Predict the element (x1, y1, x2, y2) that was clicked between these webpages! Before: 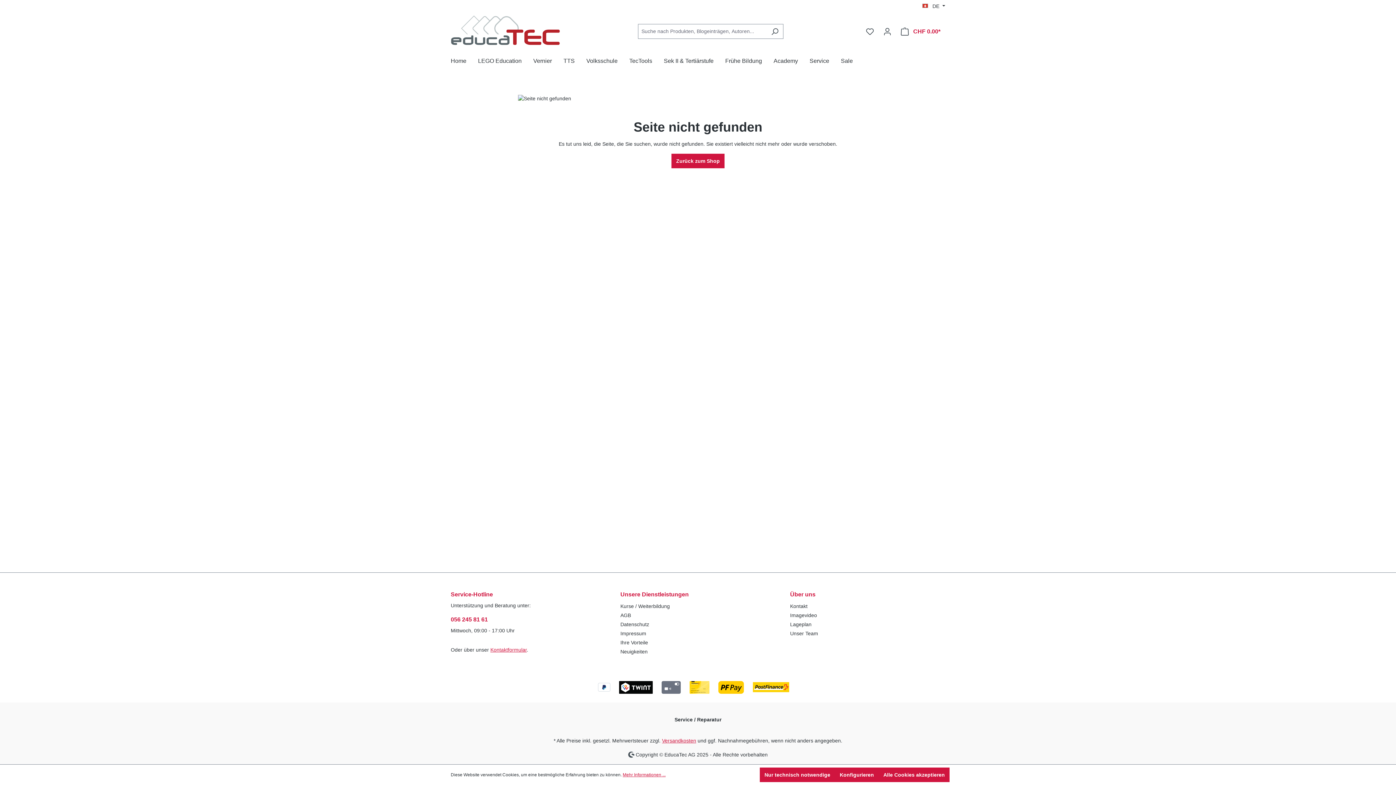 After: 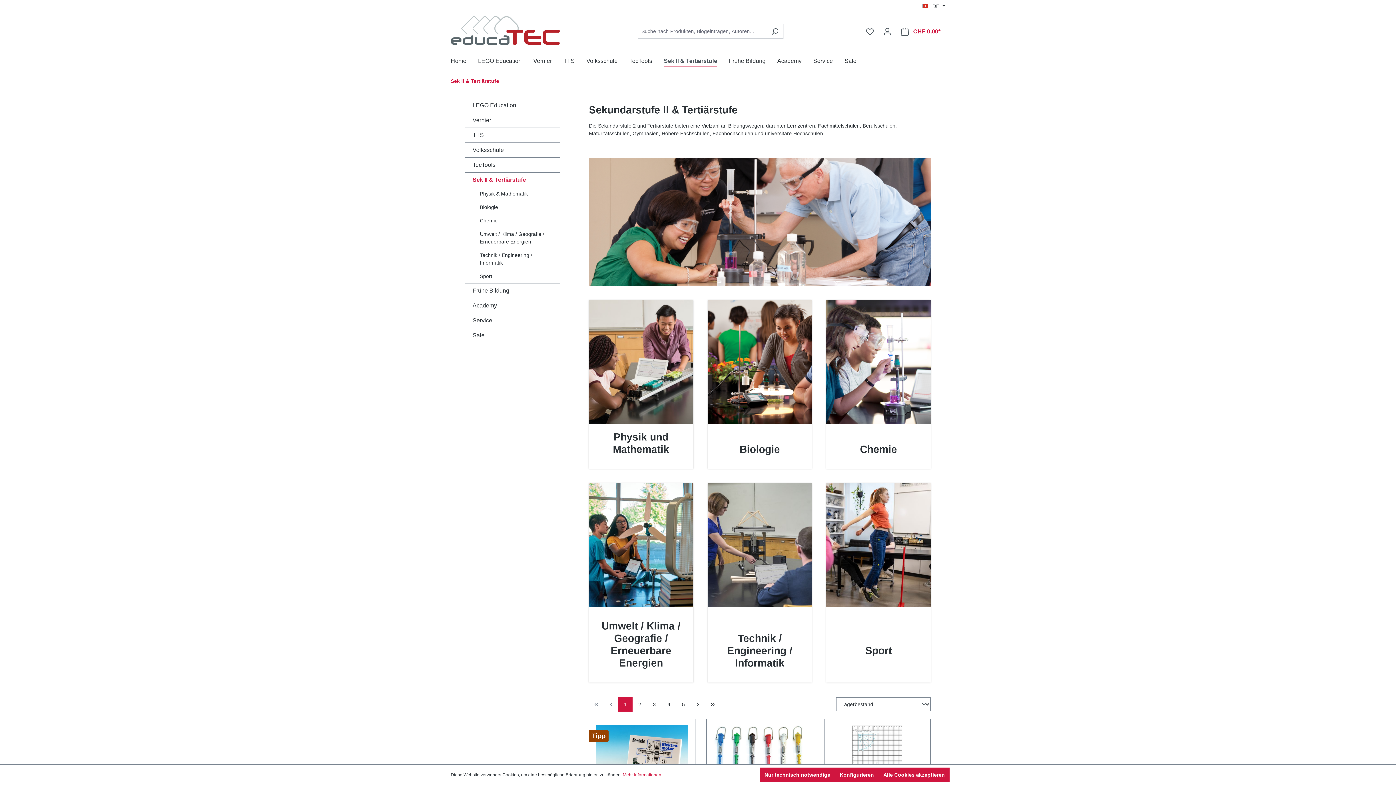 Action: label: Sek II & Tertiärstufe bbox: (664, 53, 725, 70)